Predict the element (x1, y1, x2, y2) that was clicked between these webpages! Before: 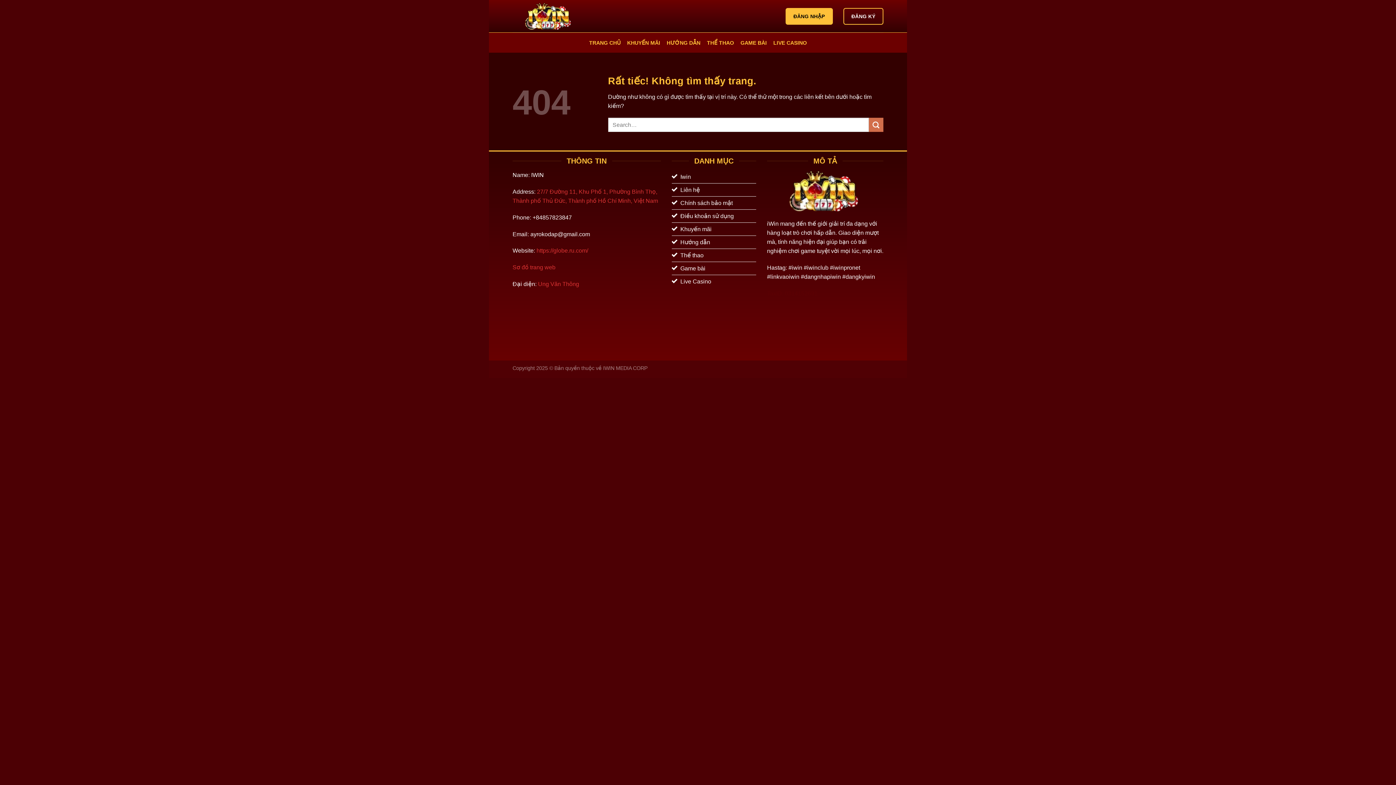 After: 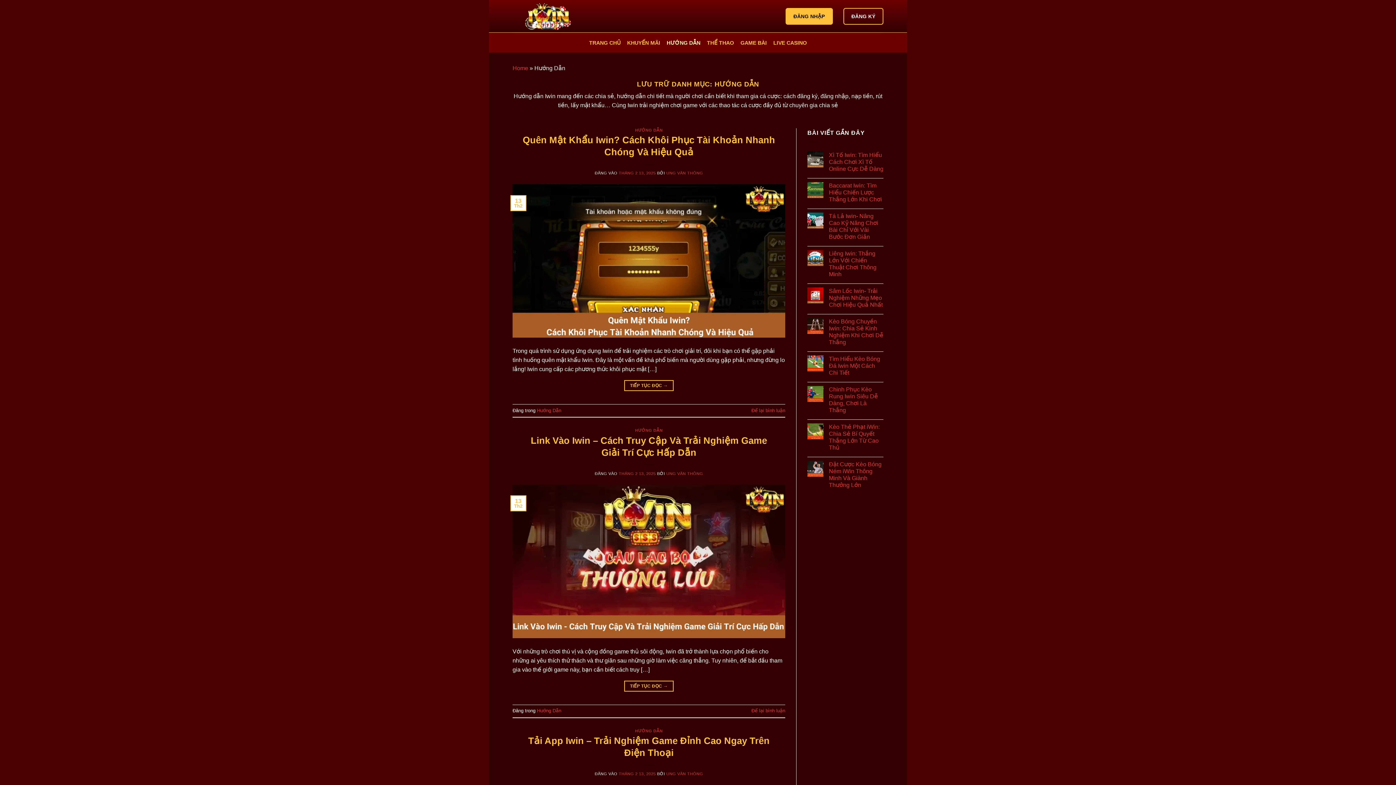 Action: label: HƯỚNG DẪN bbox: (666, 36, 700, 49)